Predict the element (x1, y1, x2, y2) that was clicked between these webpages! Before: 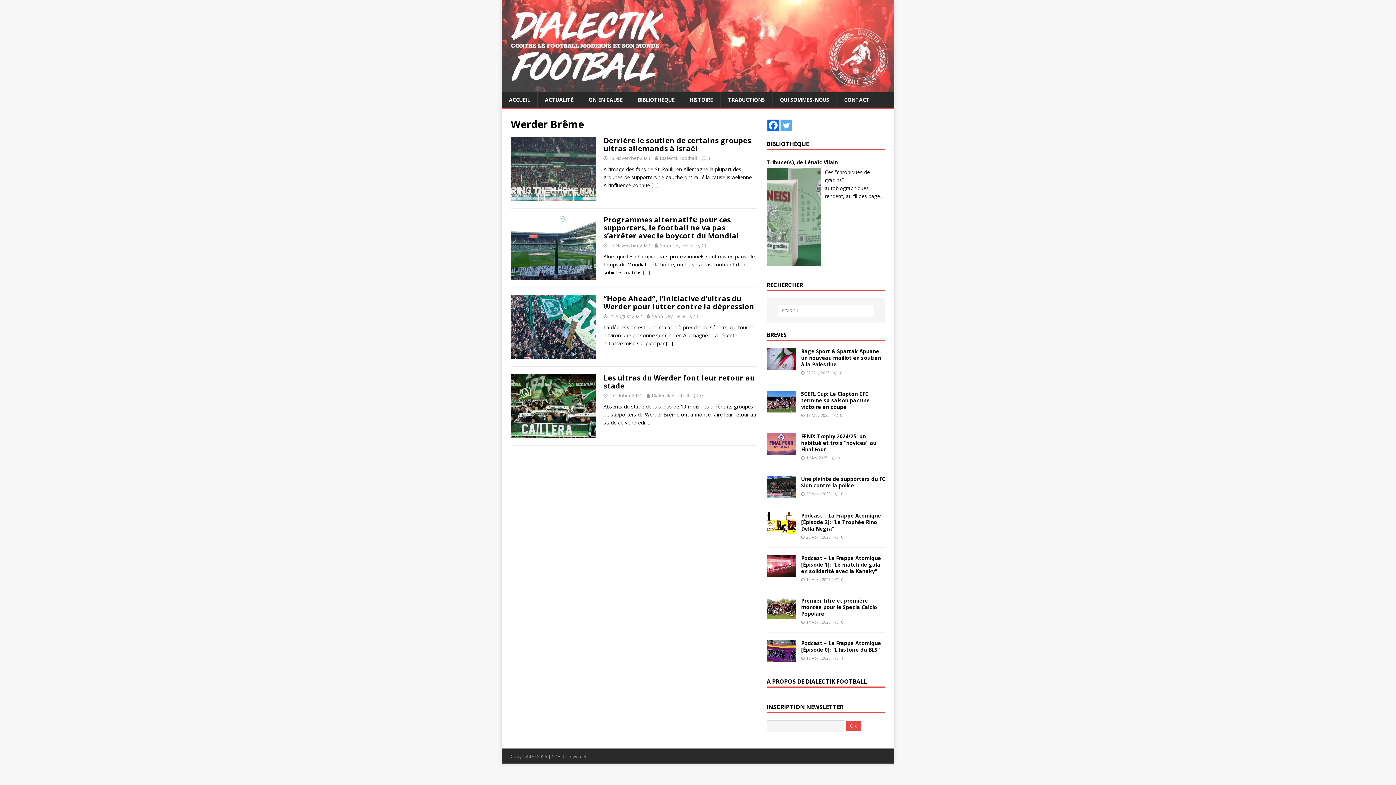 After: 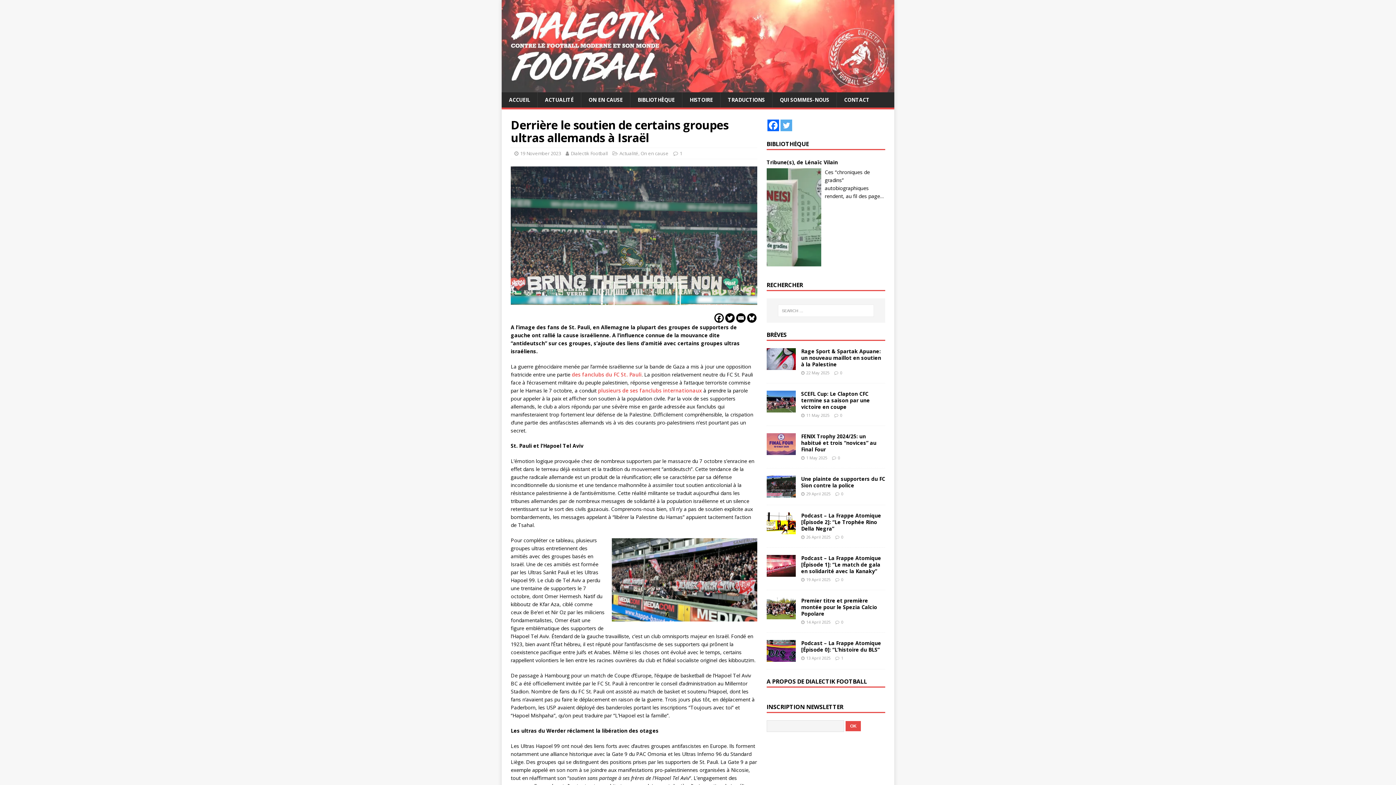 Action: bbox: (651, 181, 658, 188) label: […]